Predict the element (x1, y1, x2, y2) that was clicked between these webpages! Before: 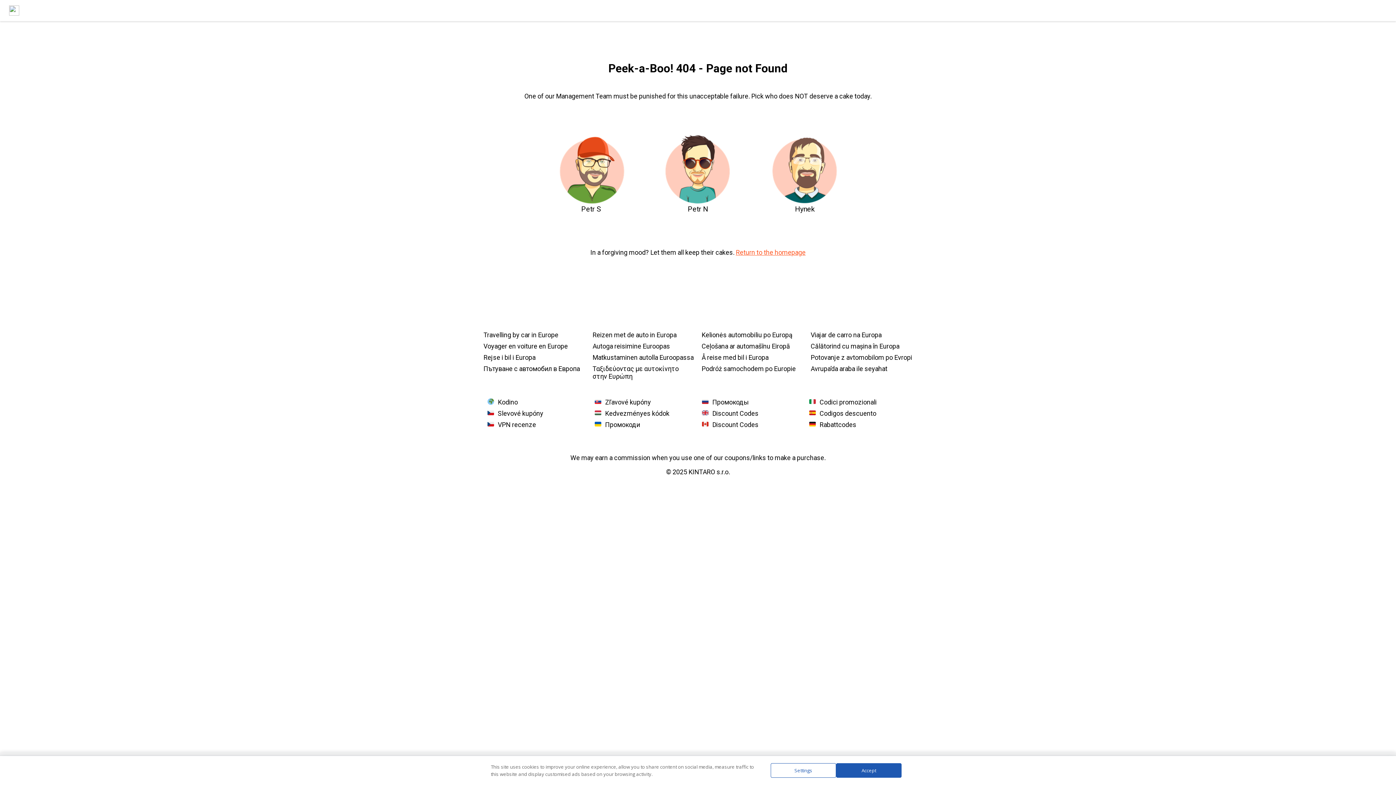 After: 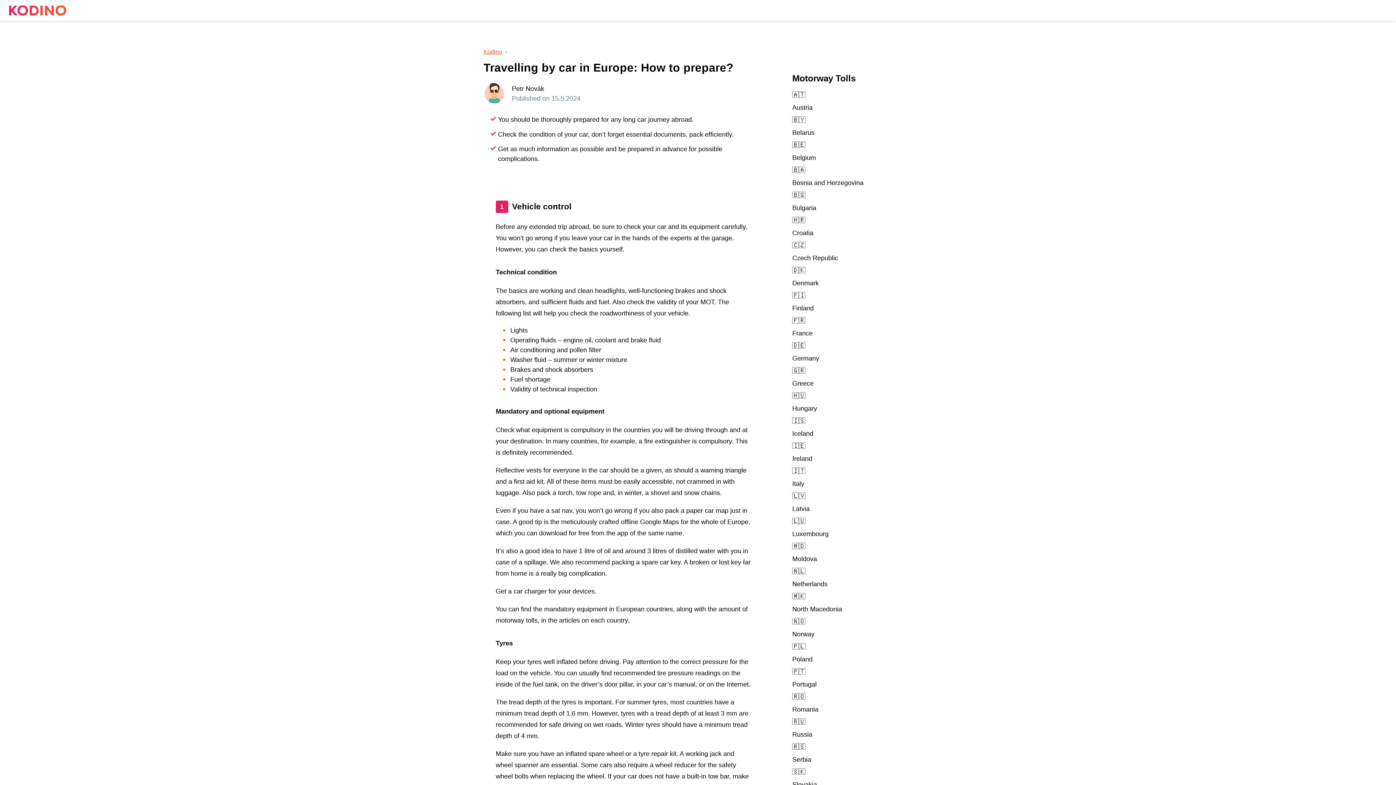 Action: bbox: (483, 331, 585, 338) label: Travelling by car in Europe